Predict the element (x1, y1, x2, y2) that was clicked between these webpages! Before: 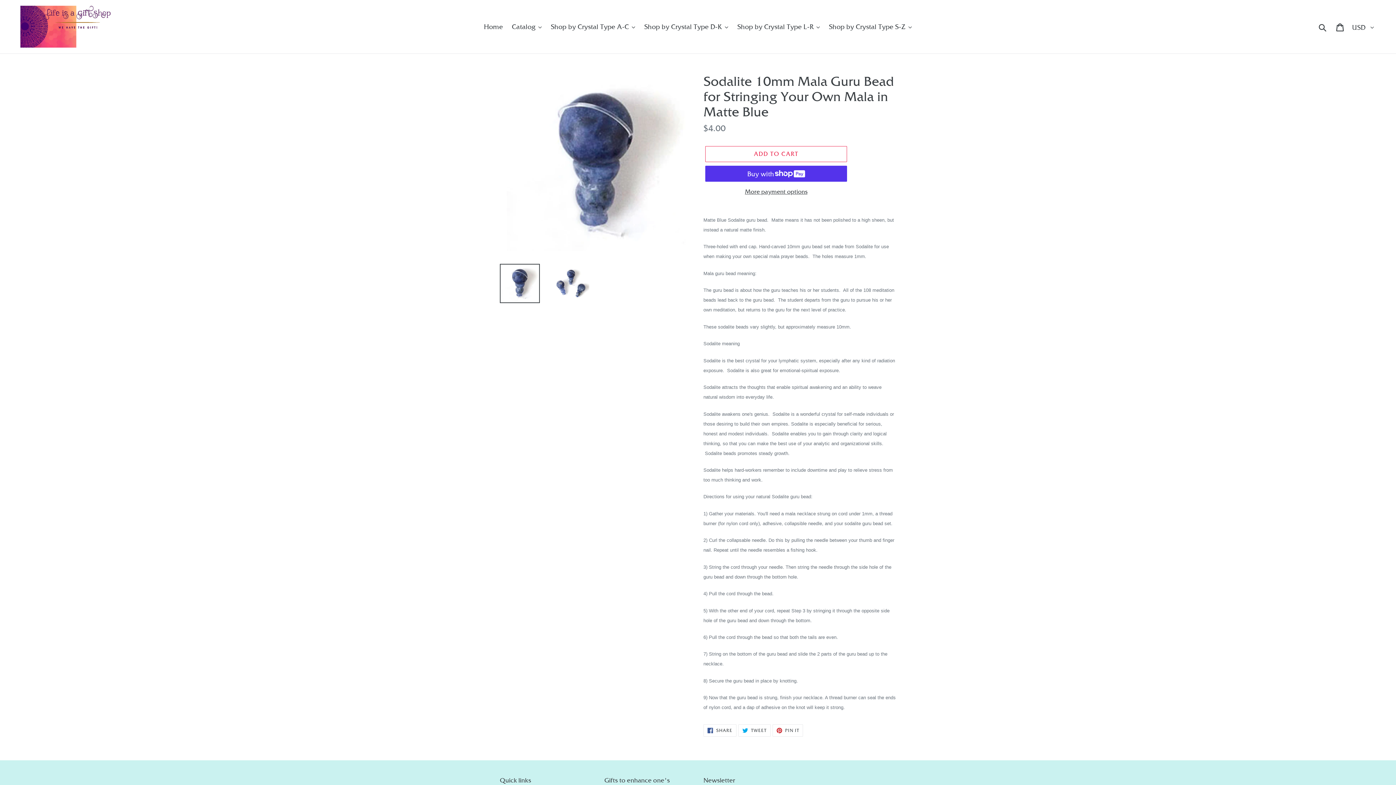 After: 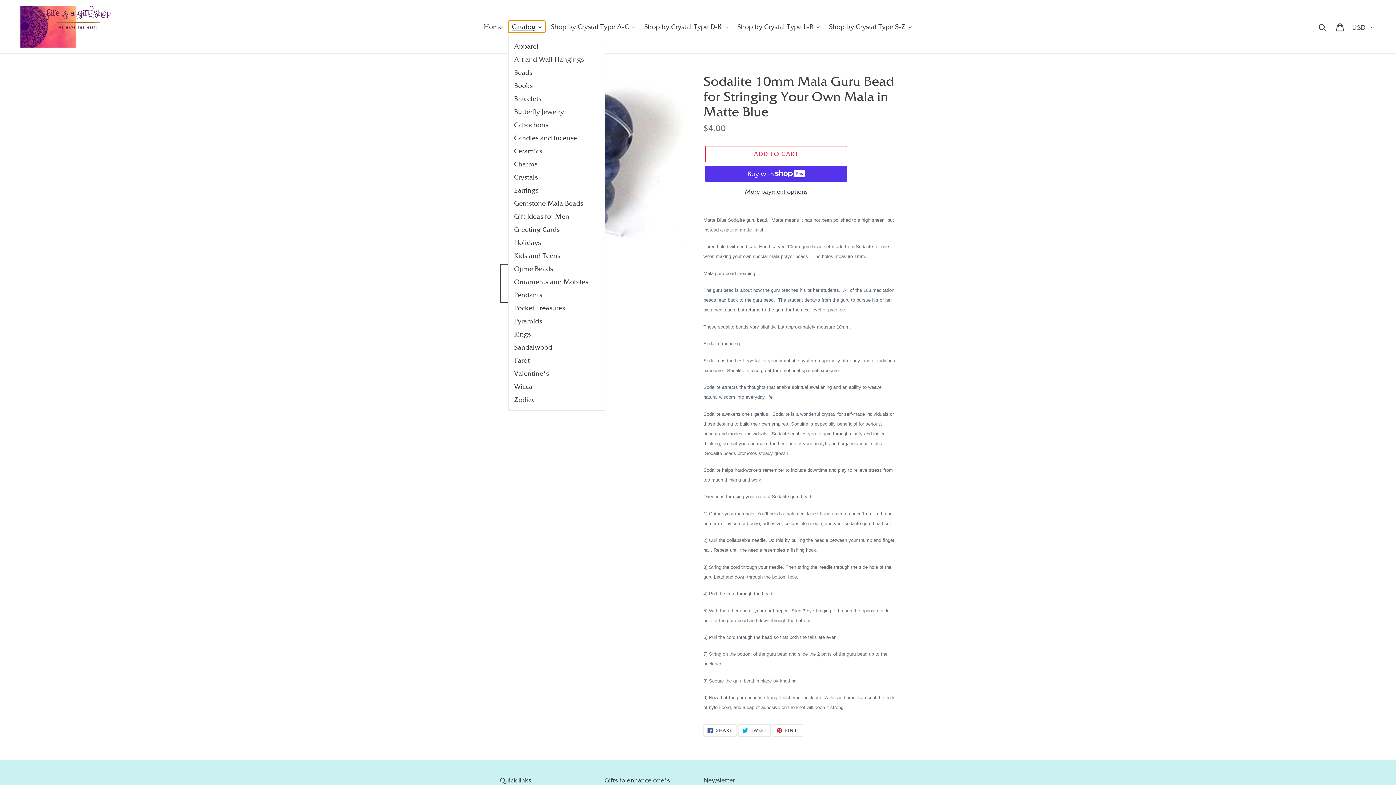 Action: bbox: (508, 20, 545, 32) label: Catalog